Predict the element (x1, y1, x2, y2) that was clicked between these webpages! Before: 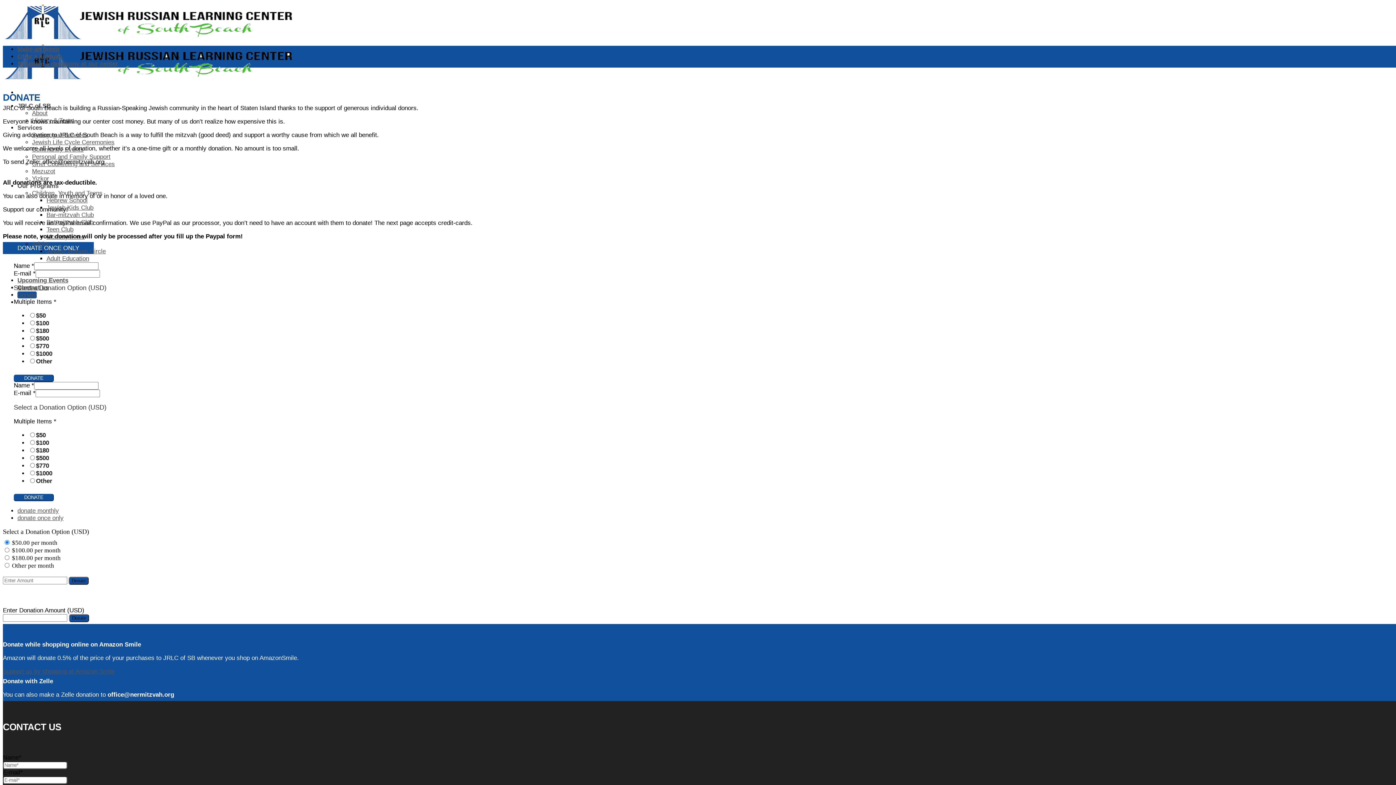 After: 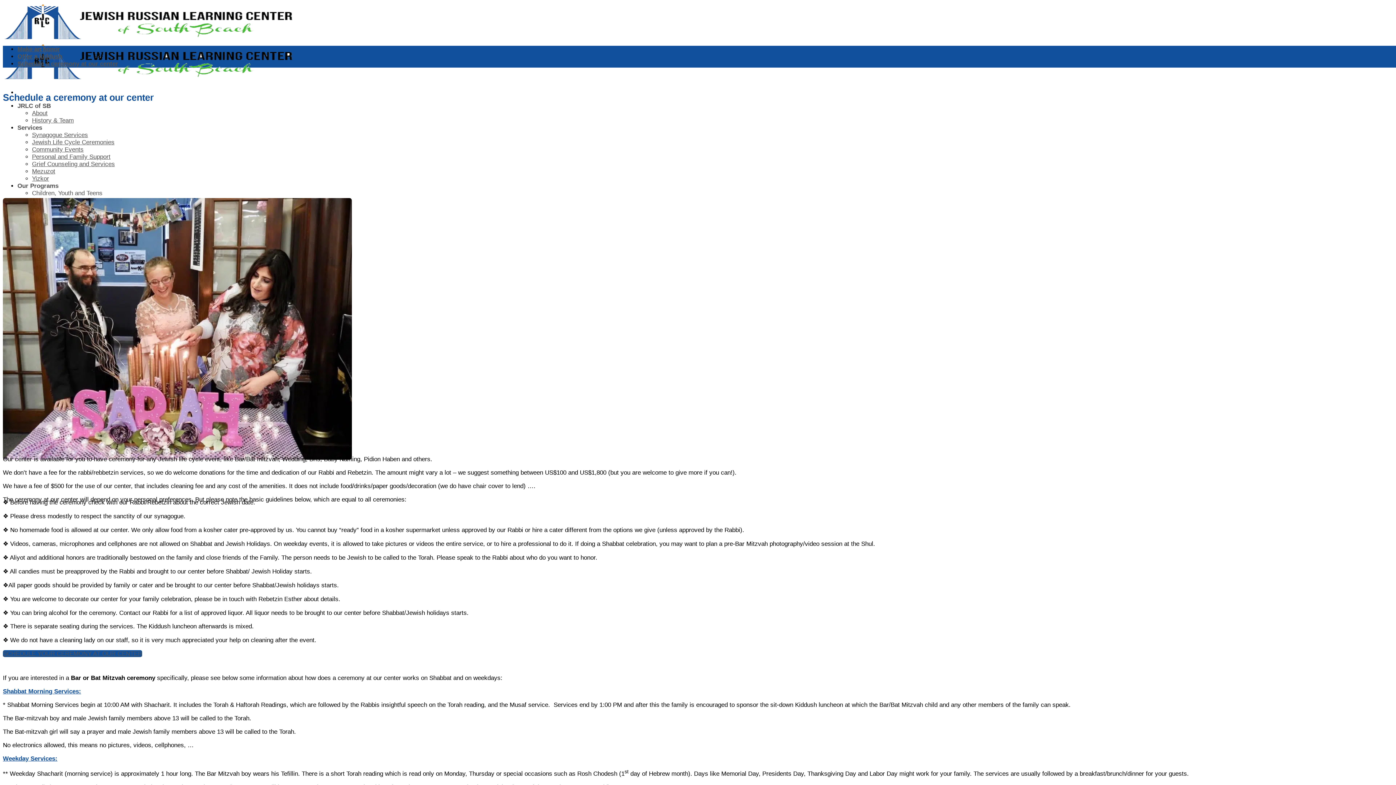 Action: label: Schedule a ceremony at our center bbox: (17, 60, 118, 67)